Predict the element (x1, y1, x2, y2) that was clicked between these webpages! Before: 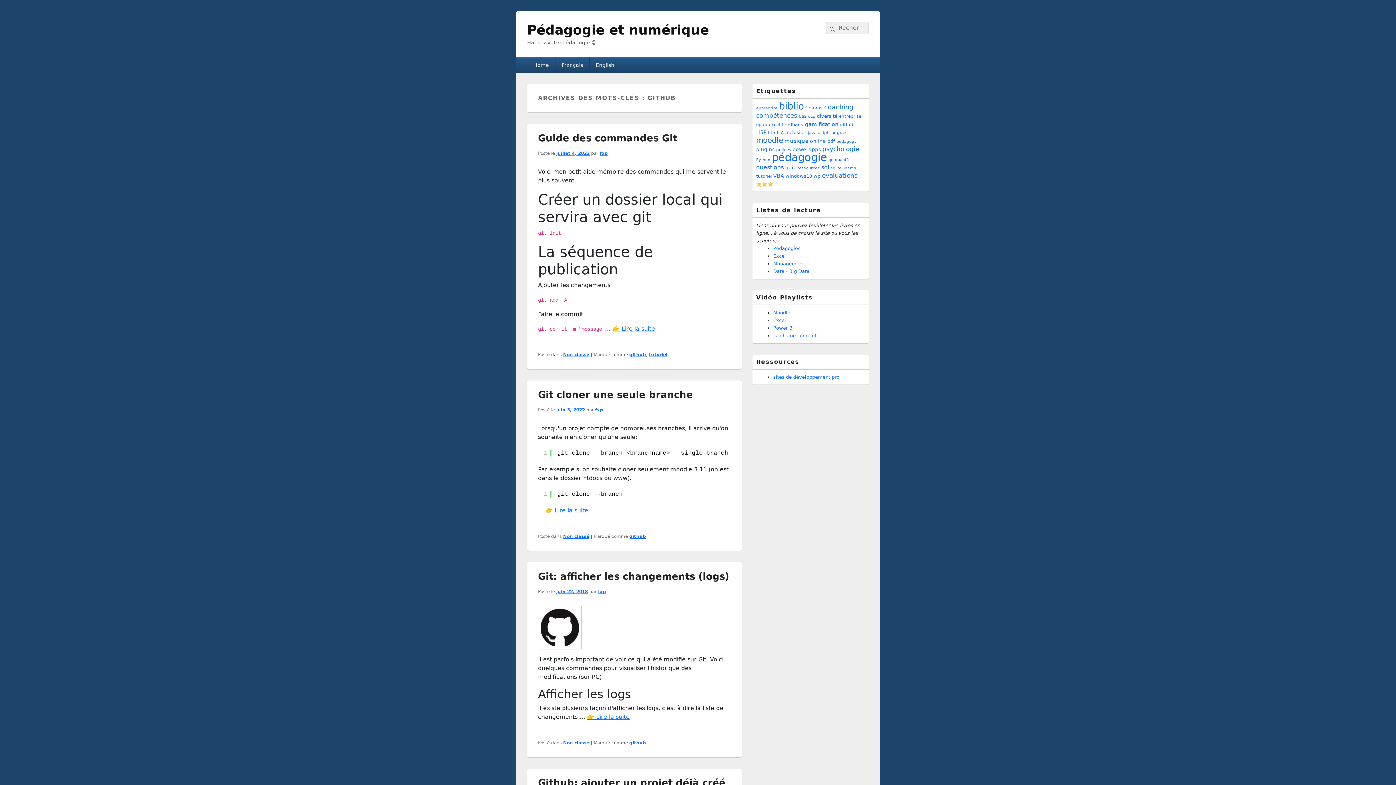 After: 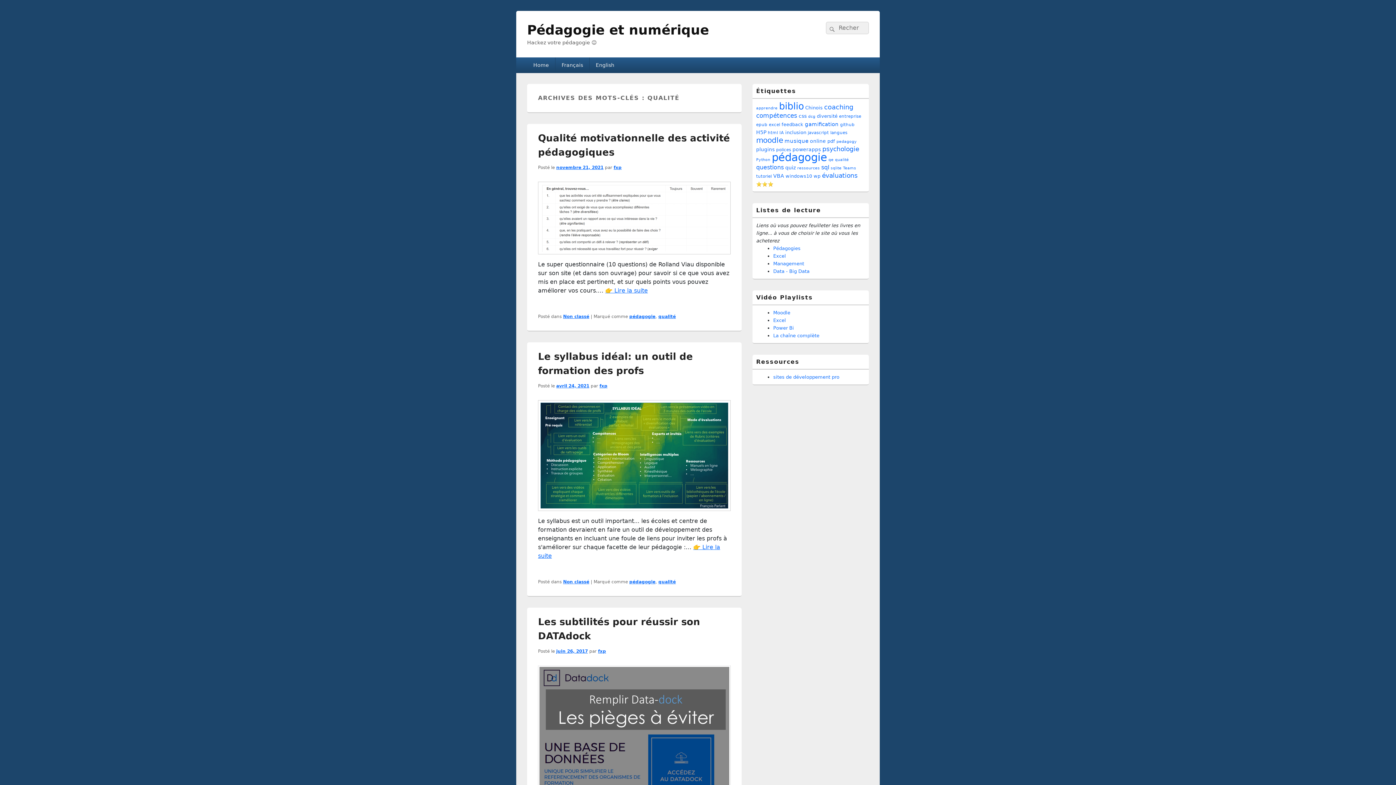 Action: label: qualité (3 éléments) bbox: (835, 157, 849, 162)